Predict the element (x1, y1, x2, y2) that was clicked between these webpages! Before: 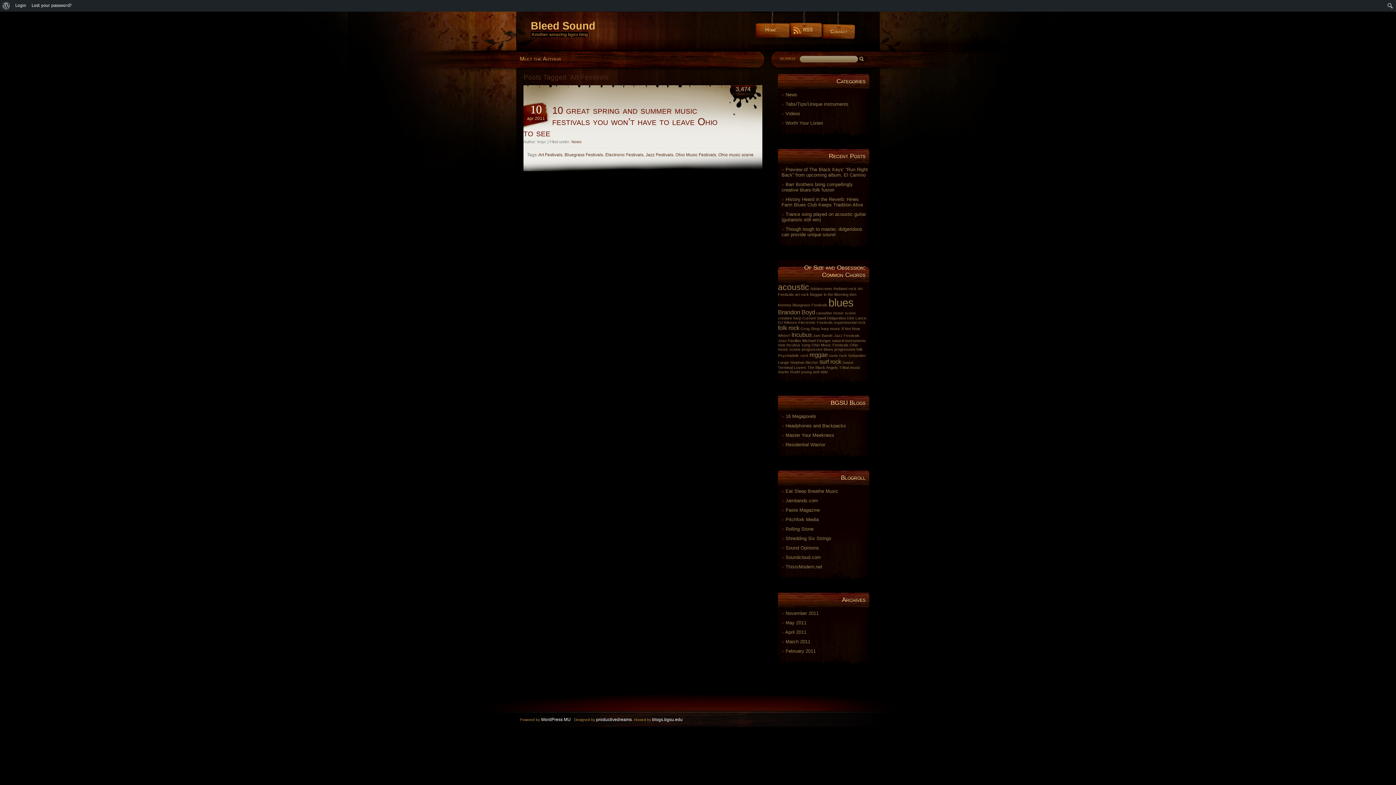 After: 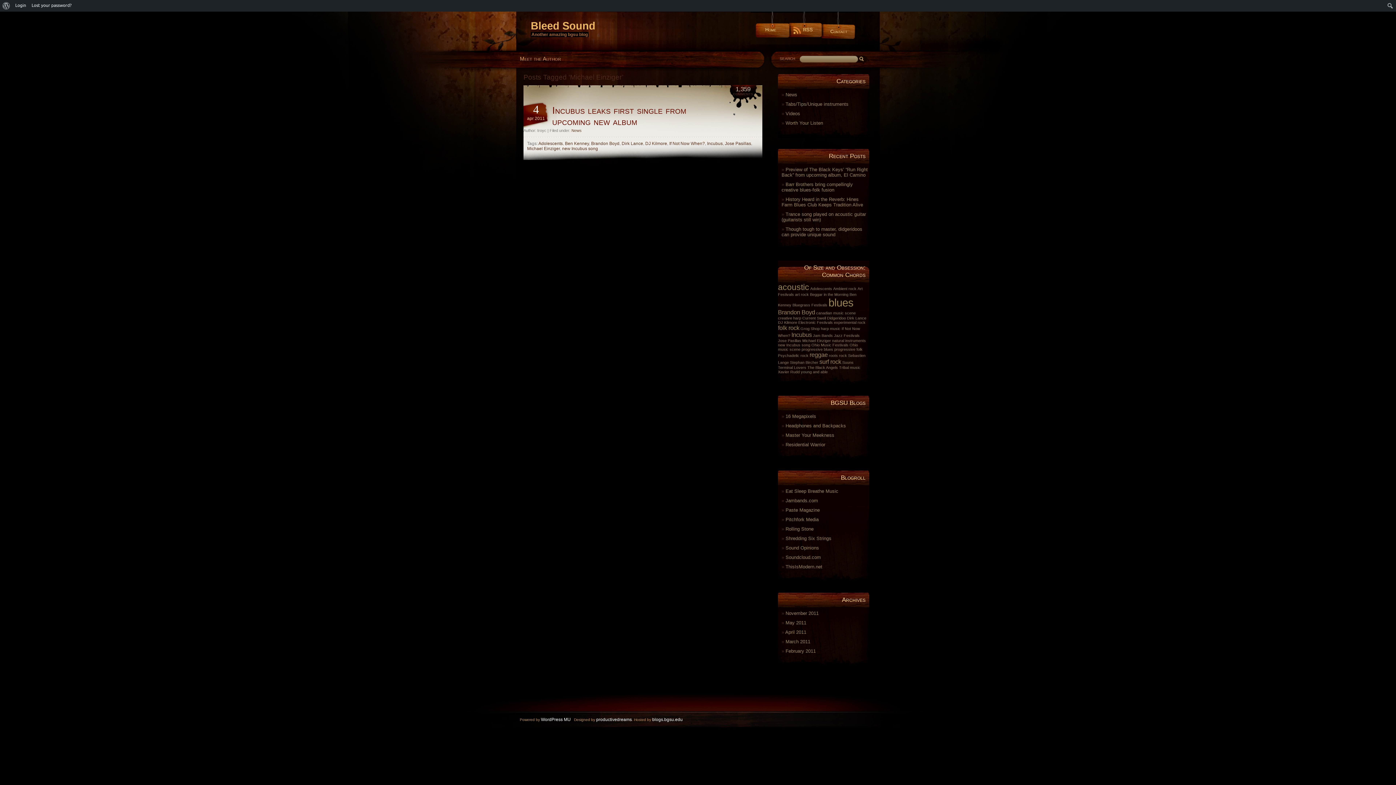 Action: bbox: (802, 338, 831, 342) label: Michael Einziger (1 item)